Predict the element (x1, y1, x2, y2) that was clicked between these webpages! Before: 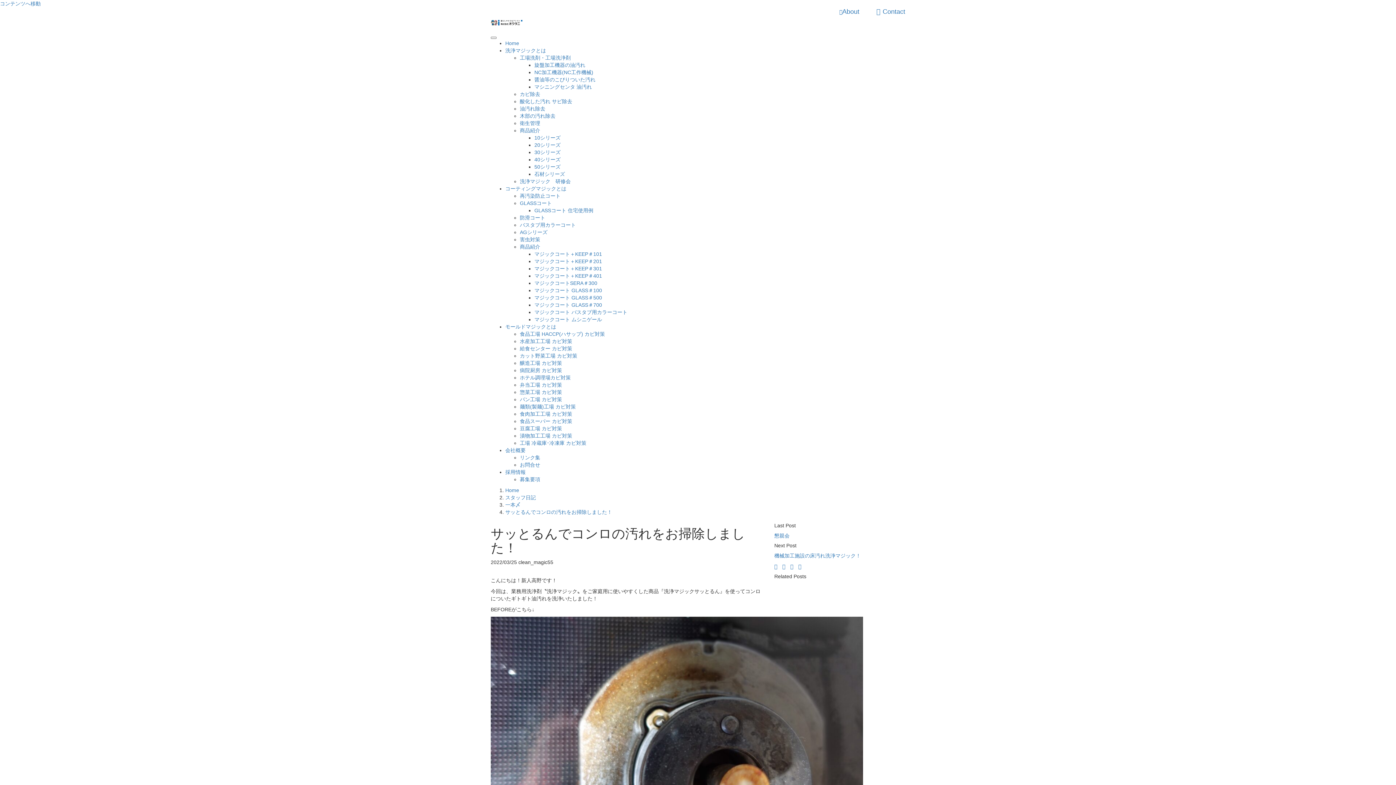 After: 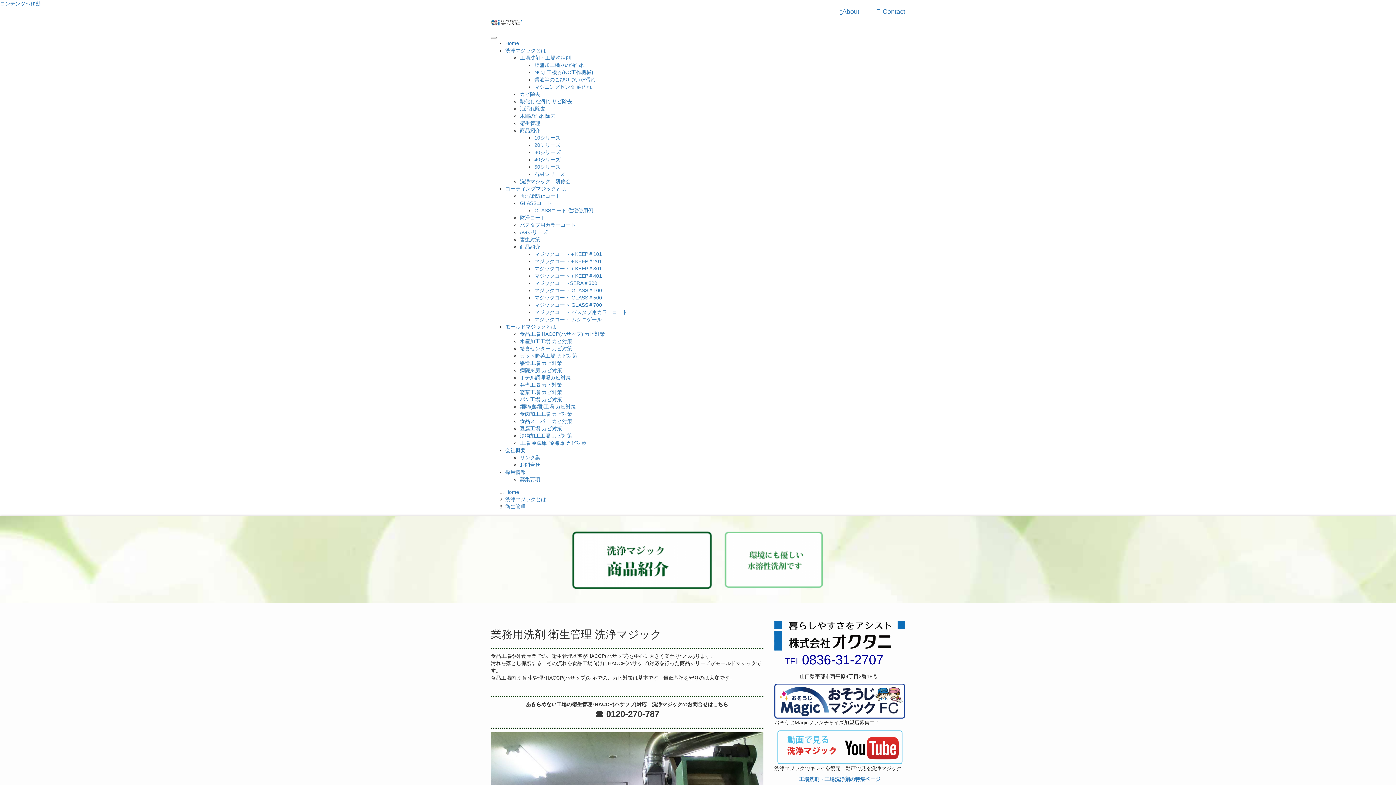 Action: label: 衛生管理 bbox: (520, 120, 540, 126)